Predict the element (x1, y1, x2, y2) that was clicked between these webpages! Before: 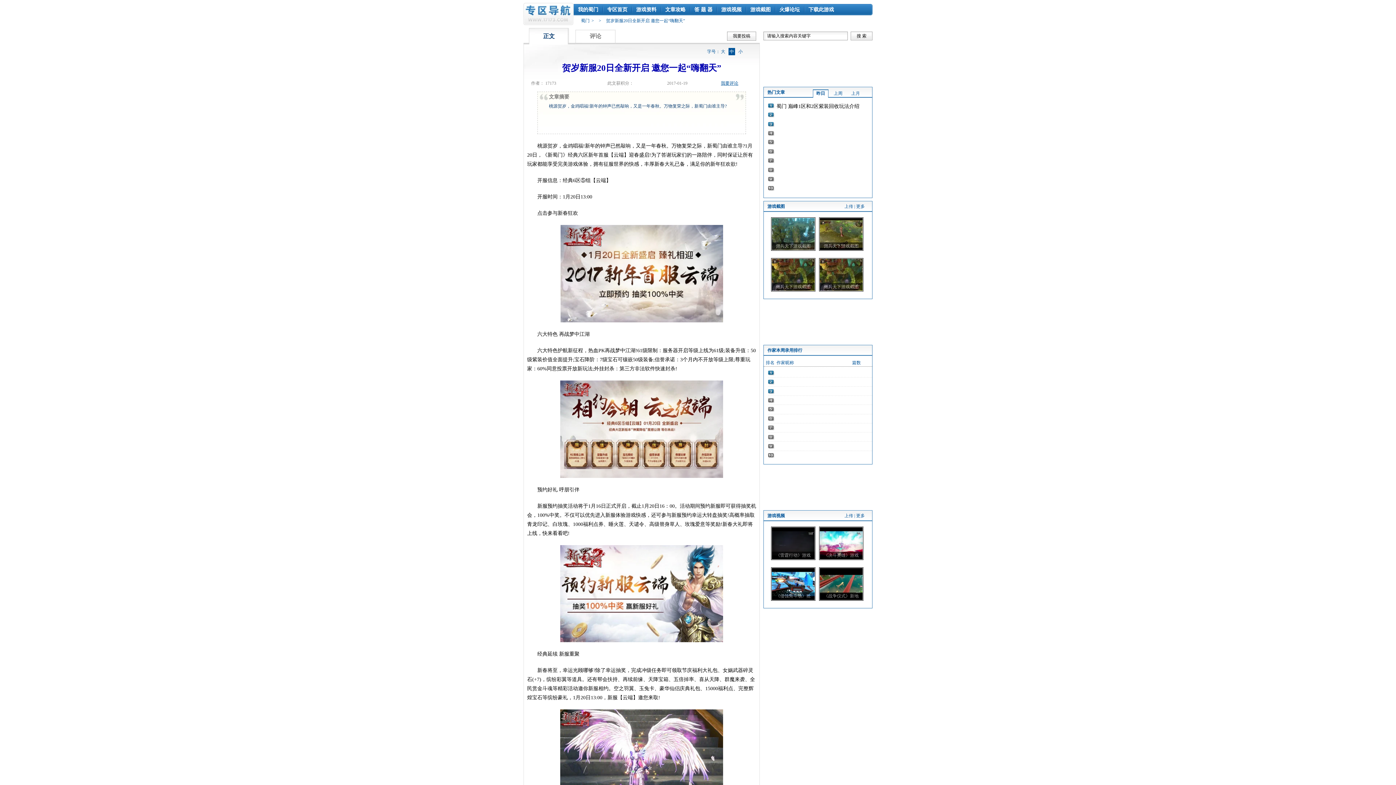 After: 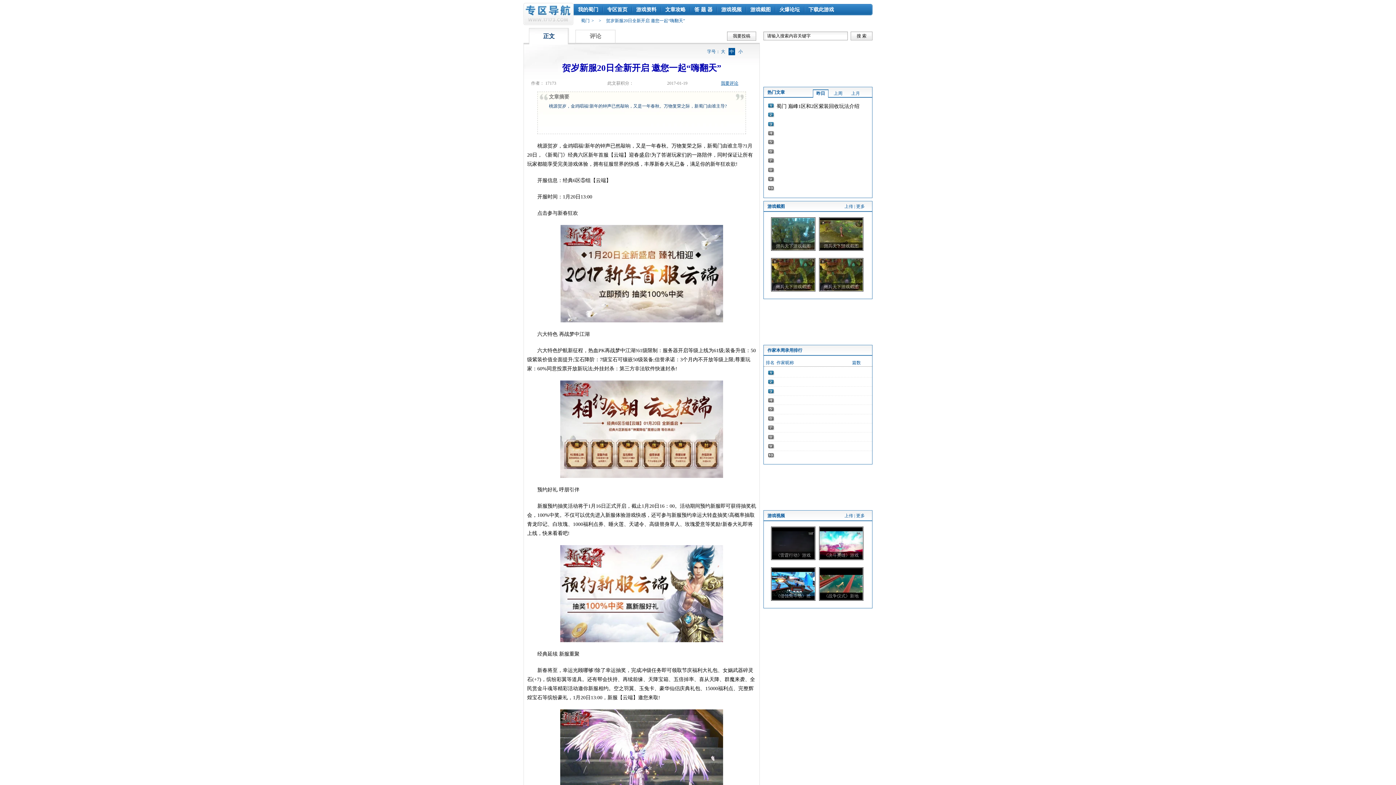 Action: label: 中 bbox: (728, 48, 735, 55)